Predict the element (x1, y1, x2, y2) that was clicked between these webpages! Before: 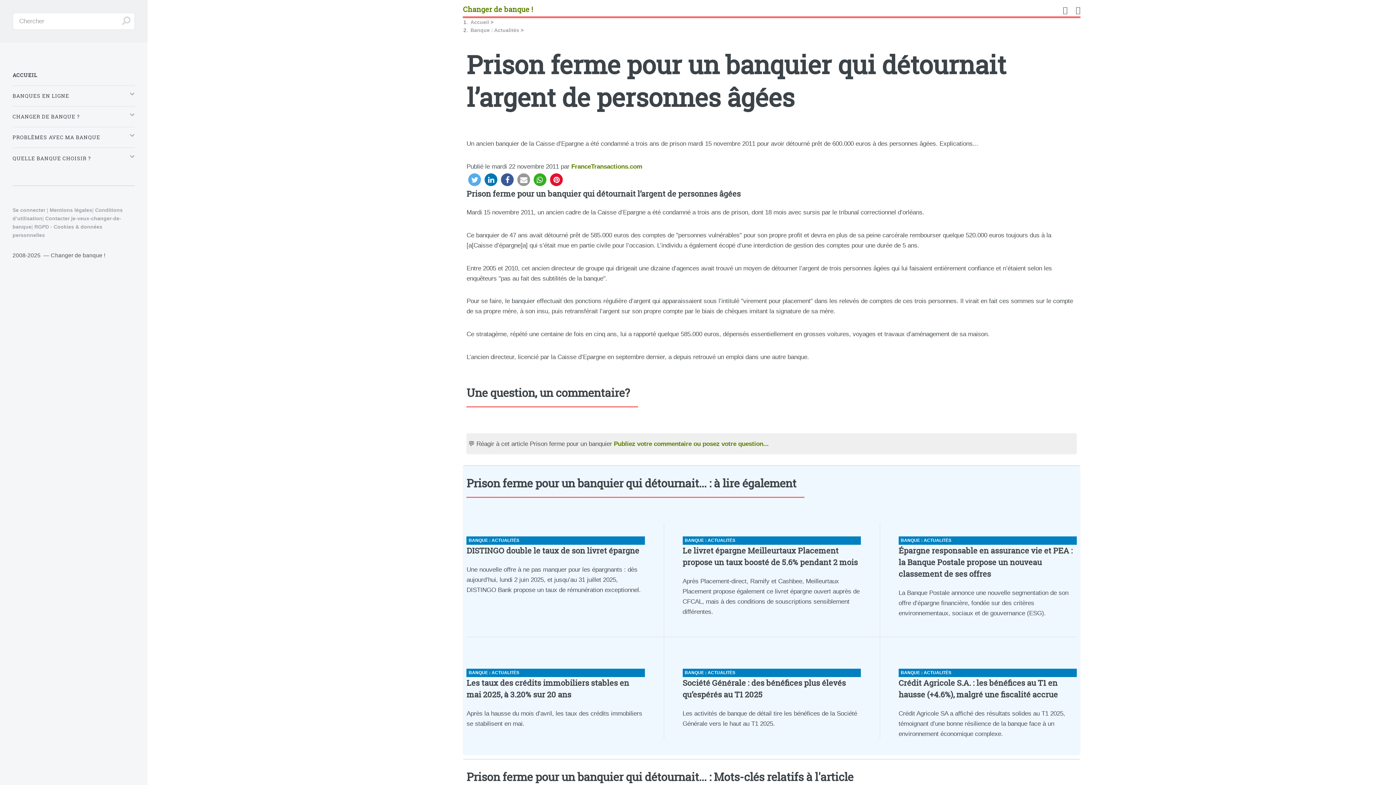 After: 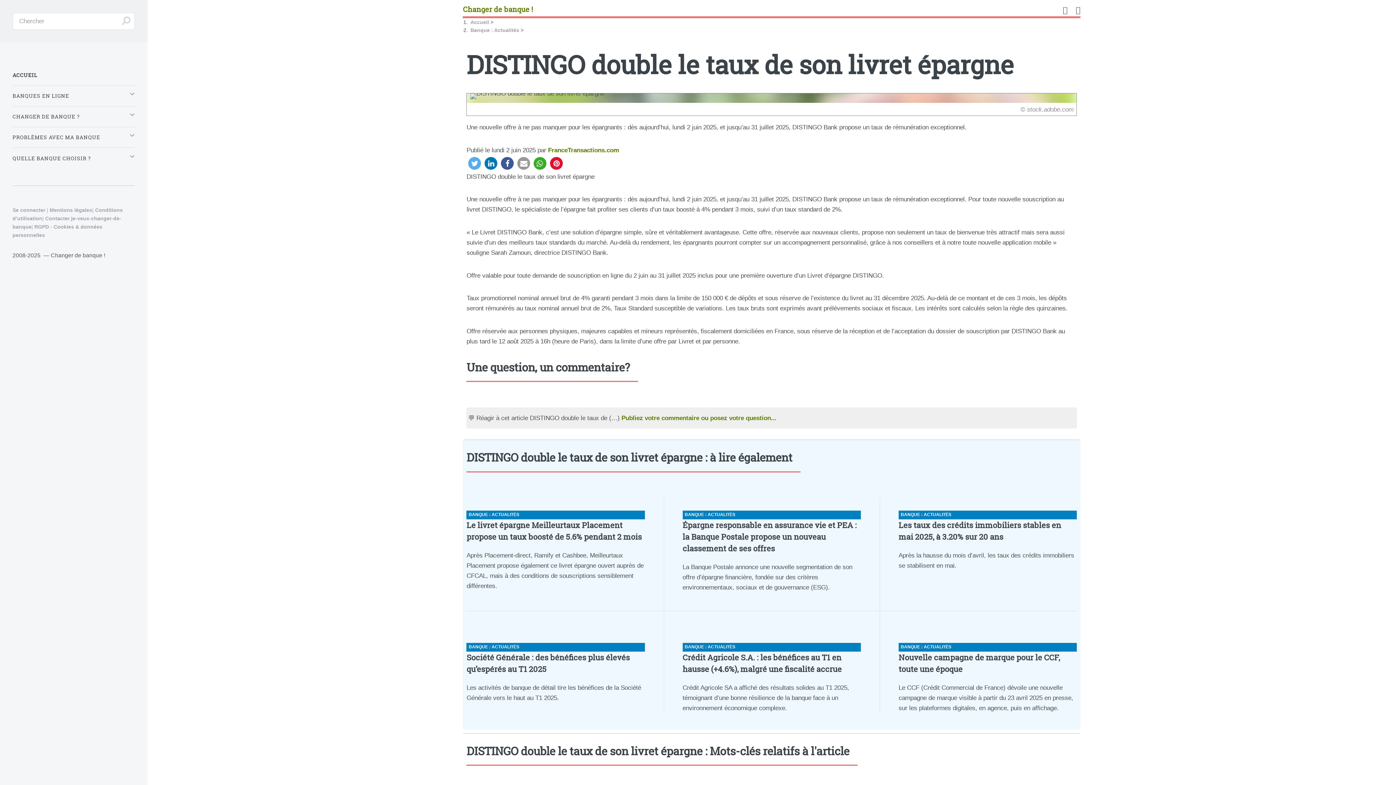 Action: label: DISTINGO double le taux de son livret épargne bbox: (466, 545, 639, 556)